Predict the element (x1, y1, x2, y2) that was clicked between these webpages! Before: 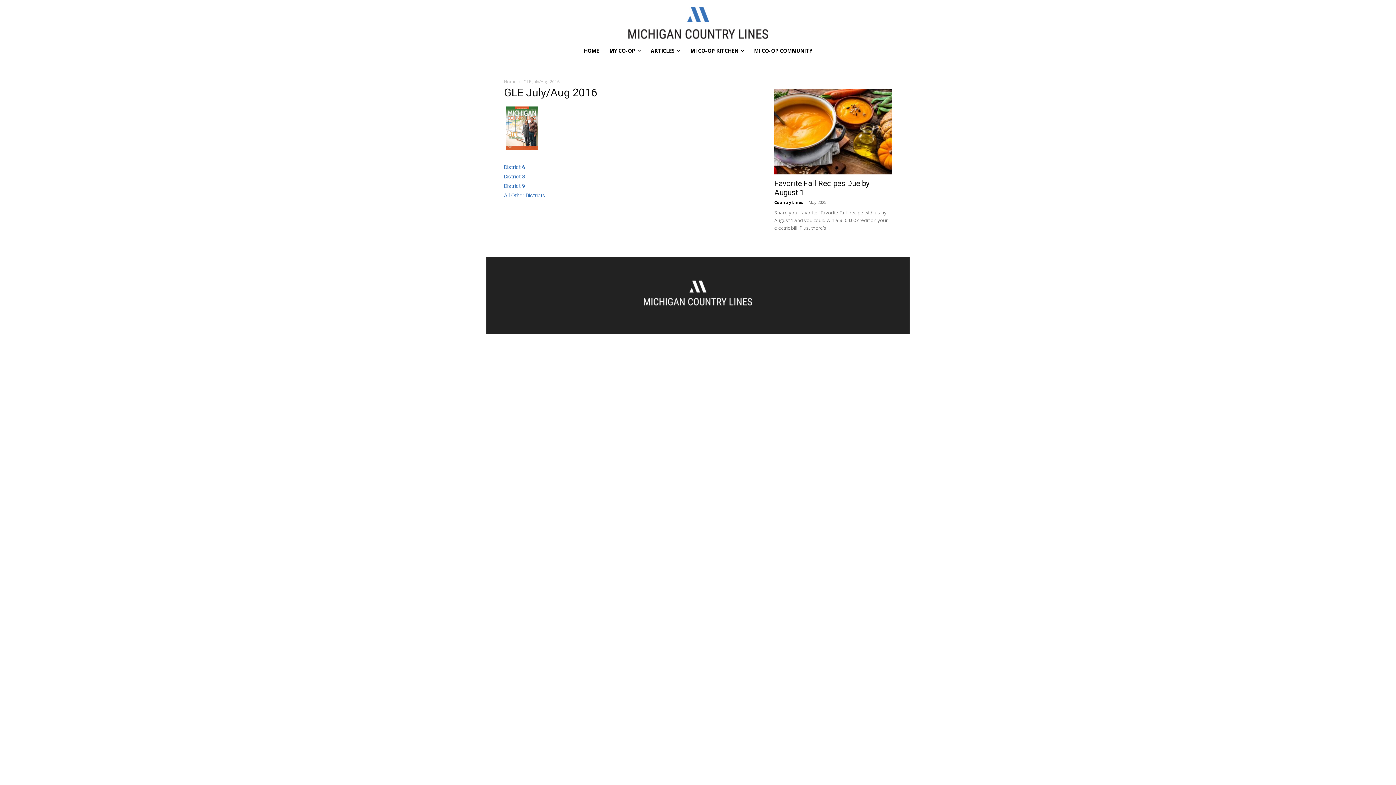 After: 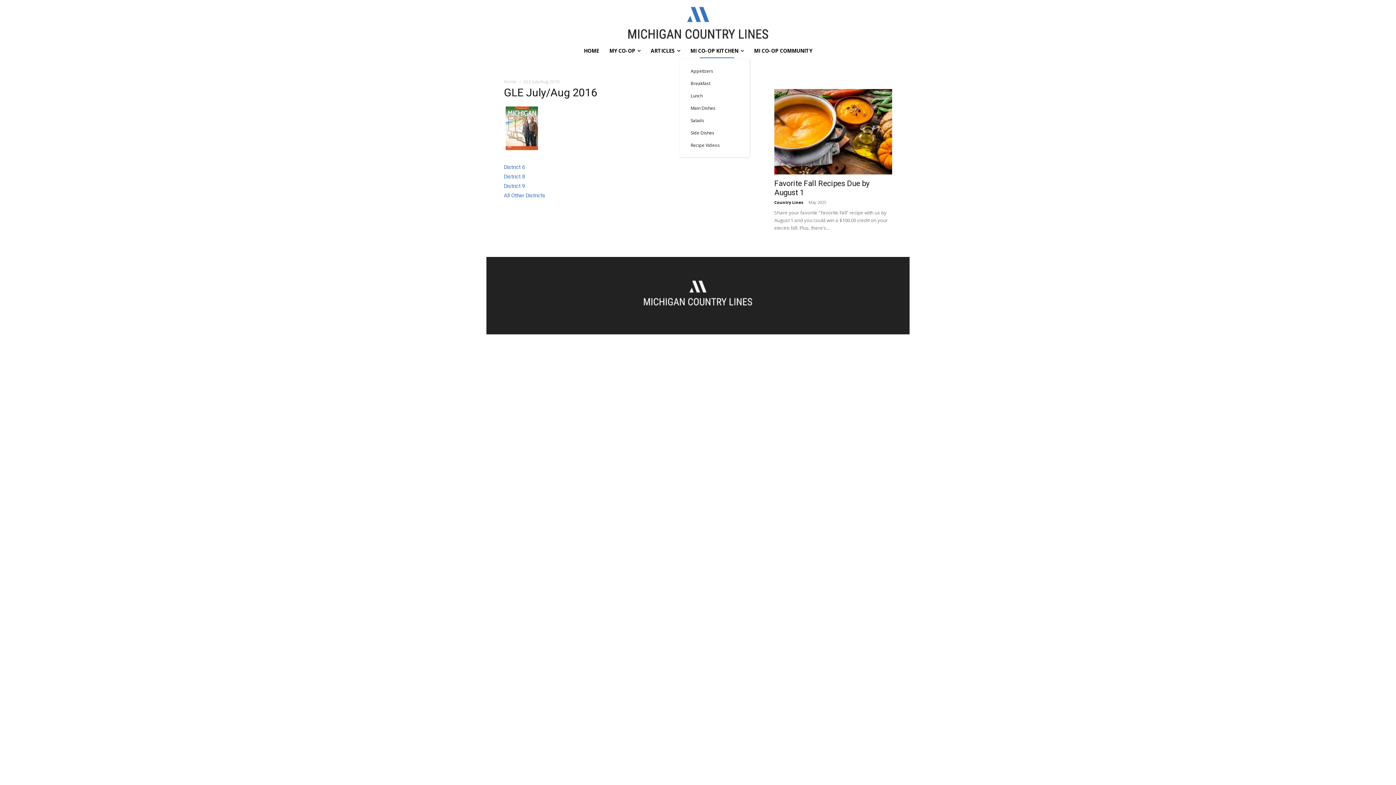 Action: label: MI CO-OP KITCHEN bbox: (685, 42, 749, 59)